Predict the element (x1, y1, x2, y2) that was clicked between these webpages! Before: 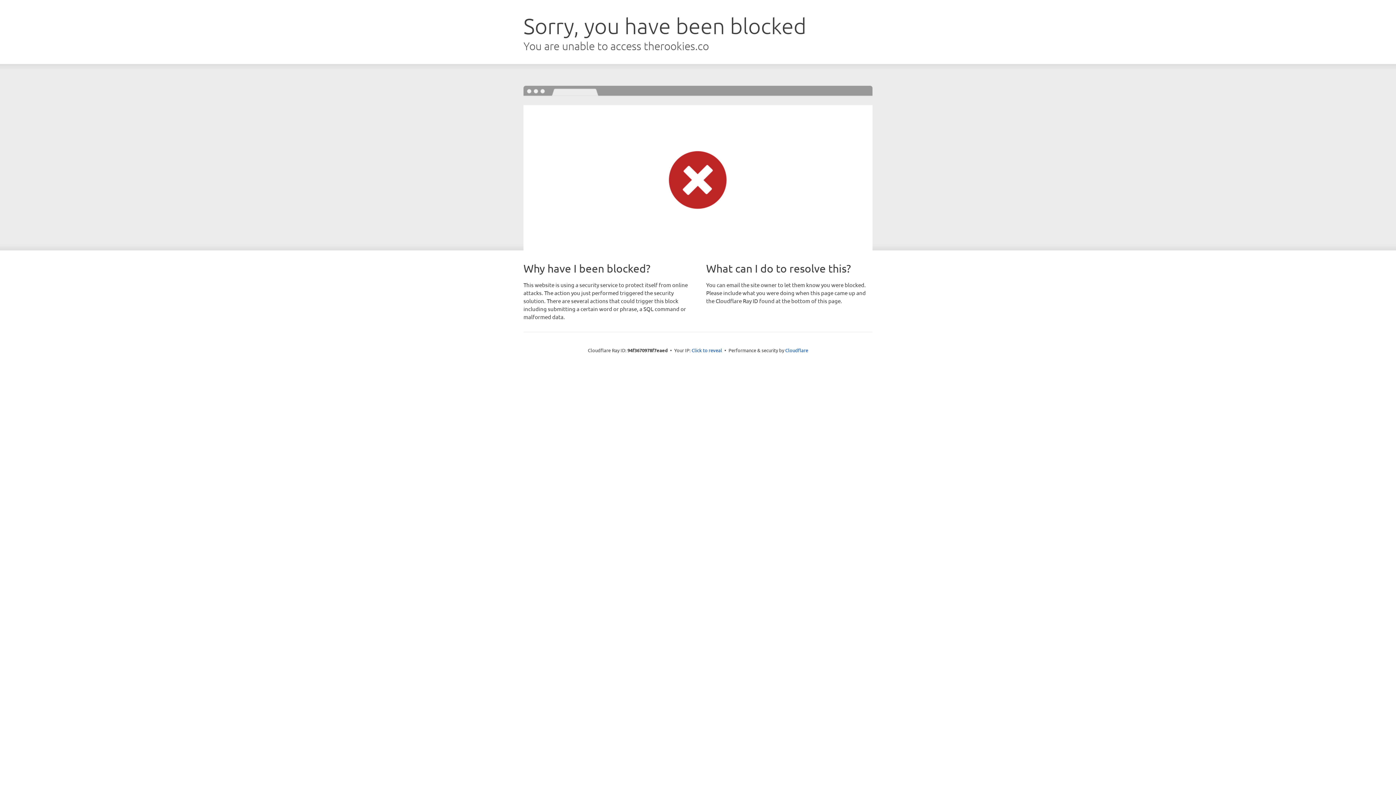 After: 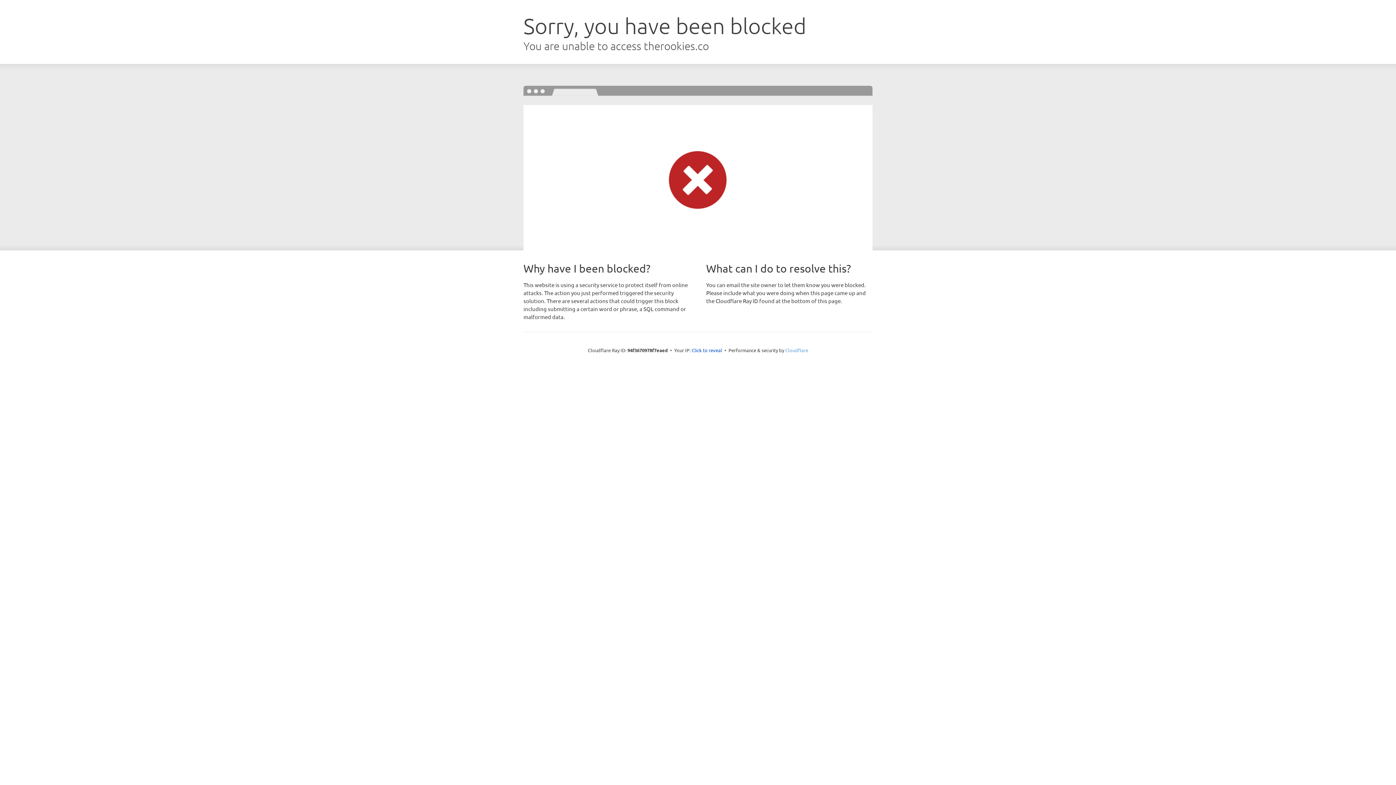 Action: bbox: (785, 347, 808, 353) label: Cloudflare